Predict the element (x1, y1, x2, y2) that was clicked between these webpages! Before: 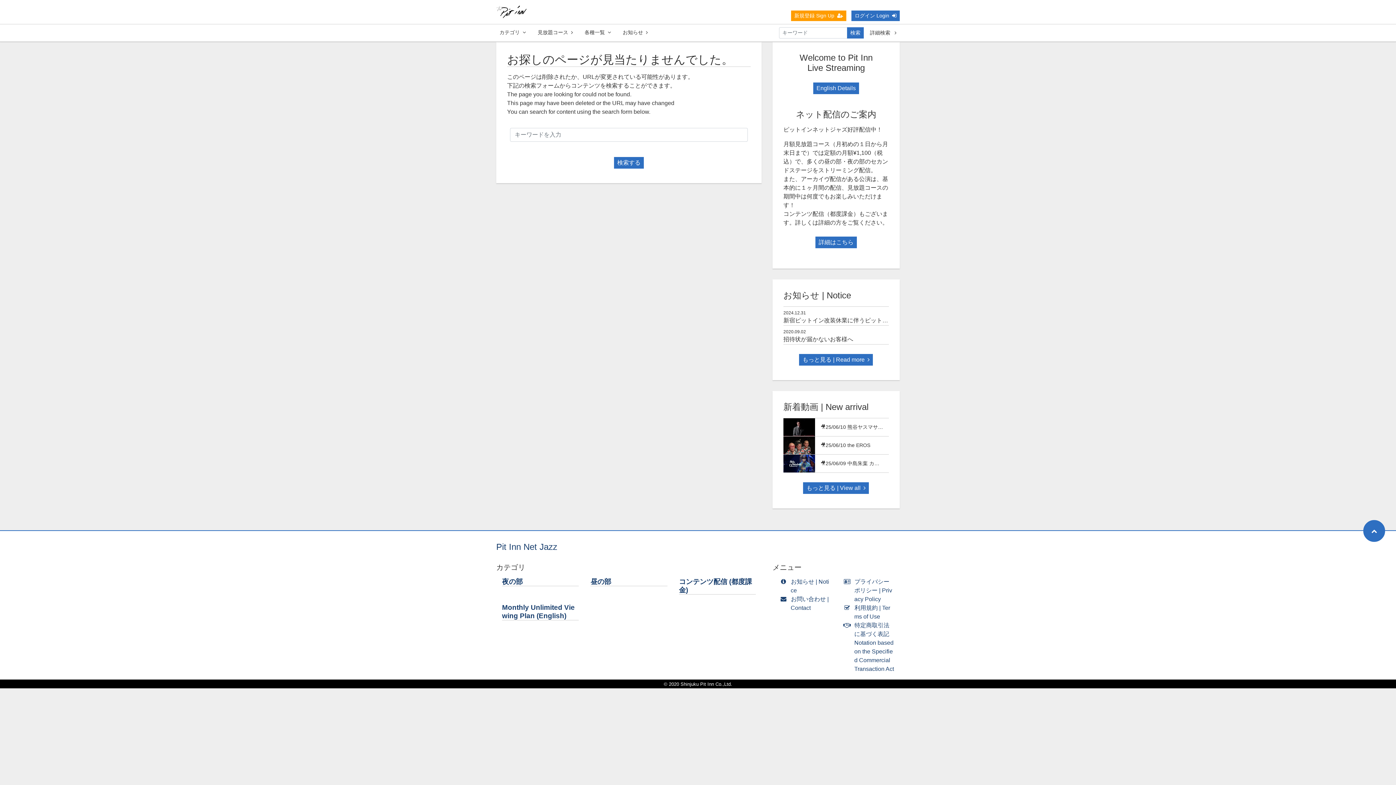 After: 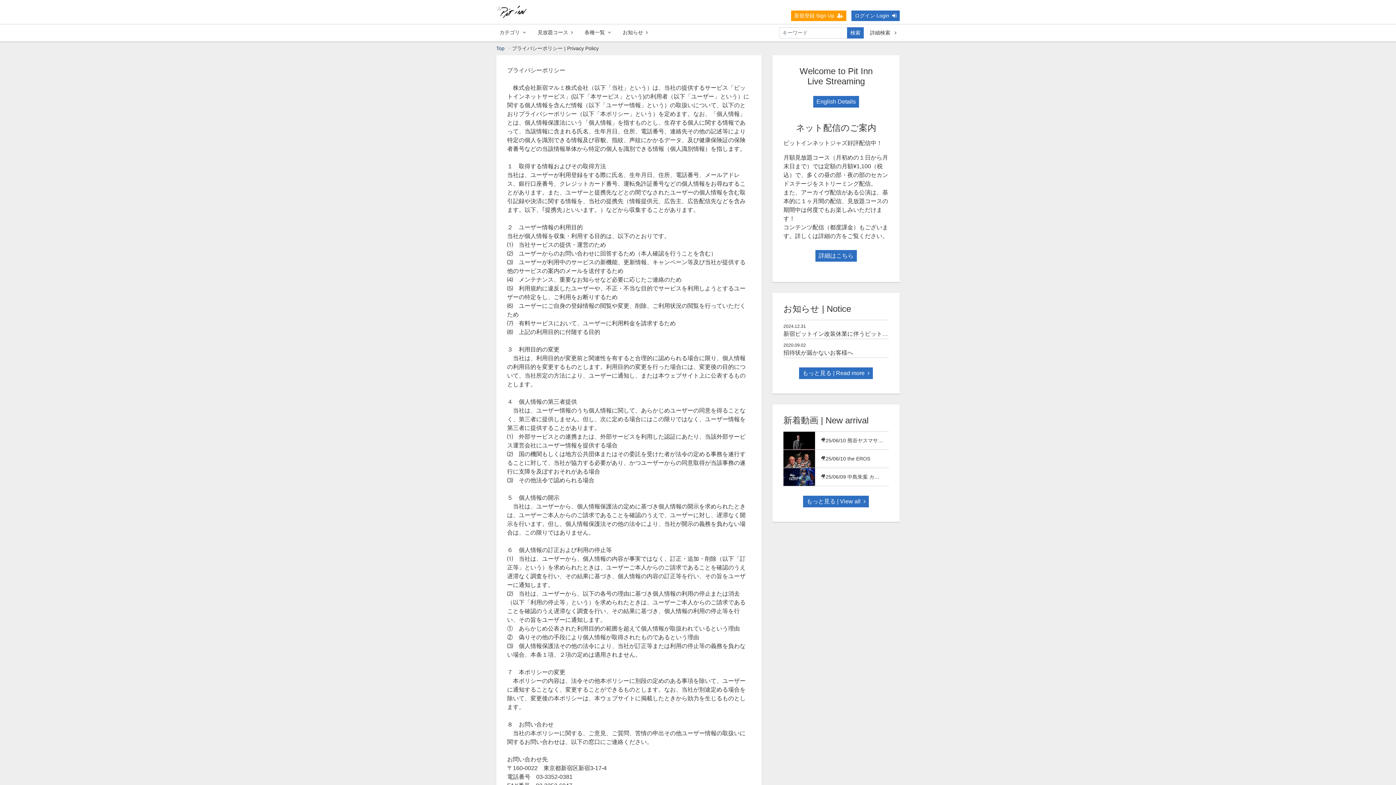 Action: label: プライバシーポリシー | Privacy Policy bbox: (847, 578, 892, 602)